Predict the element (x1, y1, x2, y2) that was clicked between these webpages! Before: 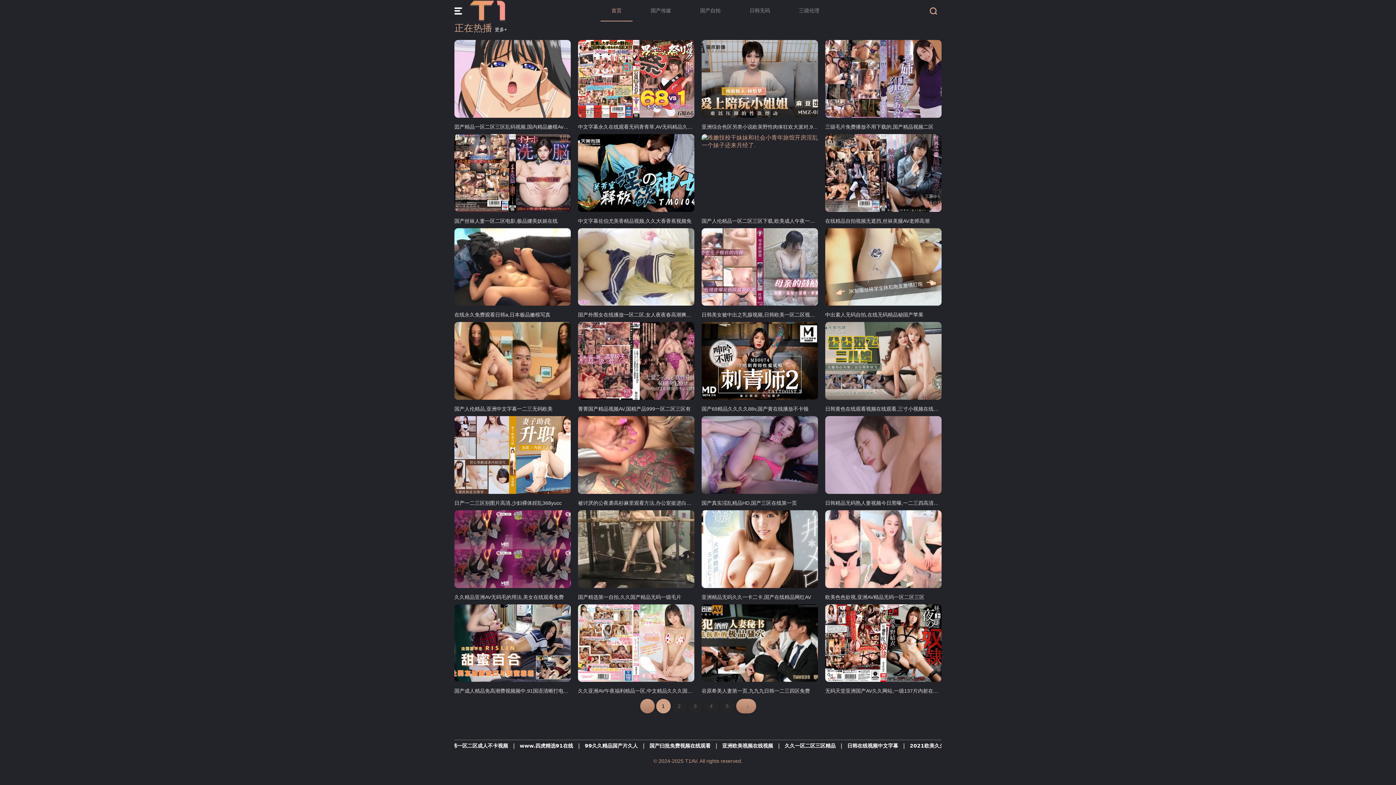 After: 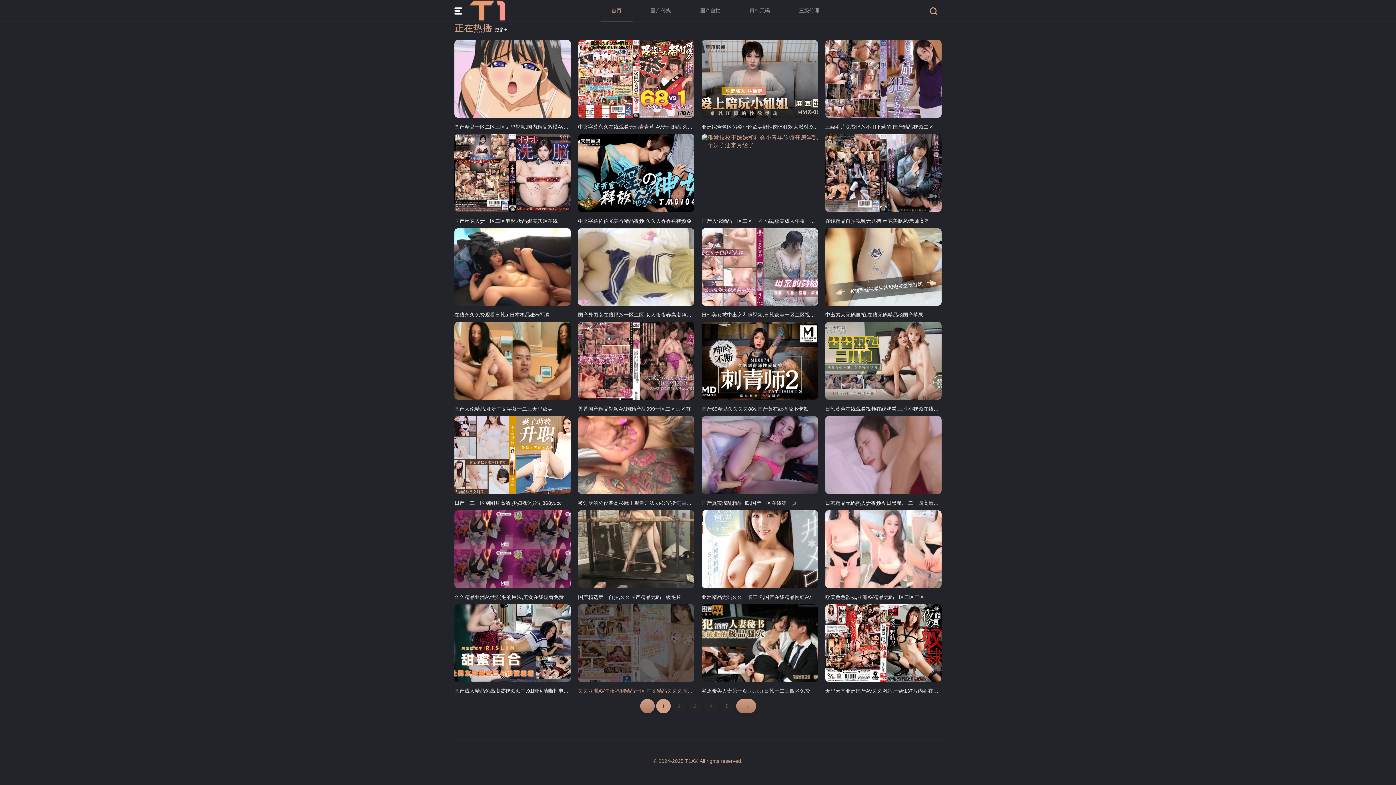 Action: label: 久久亚洲AV午夜福利精品一区,中文精品久久久国产不卞 bbox: (578, 604, 694, 695)